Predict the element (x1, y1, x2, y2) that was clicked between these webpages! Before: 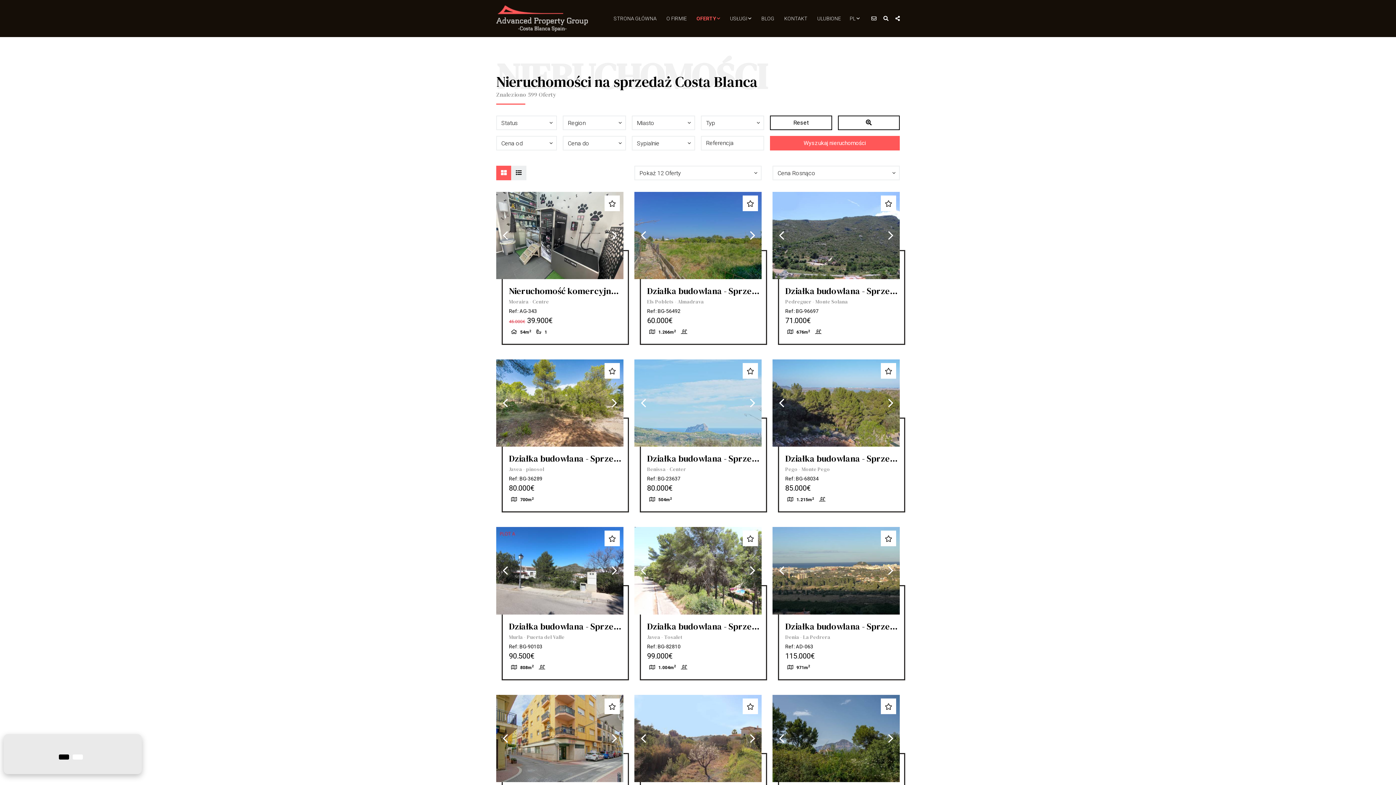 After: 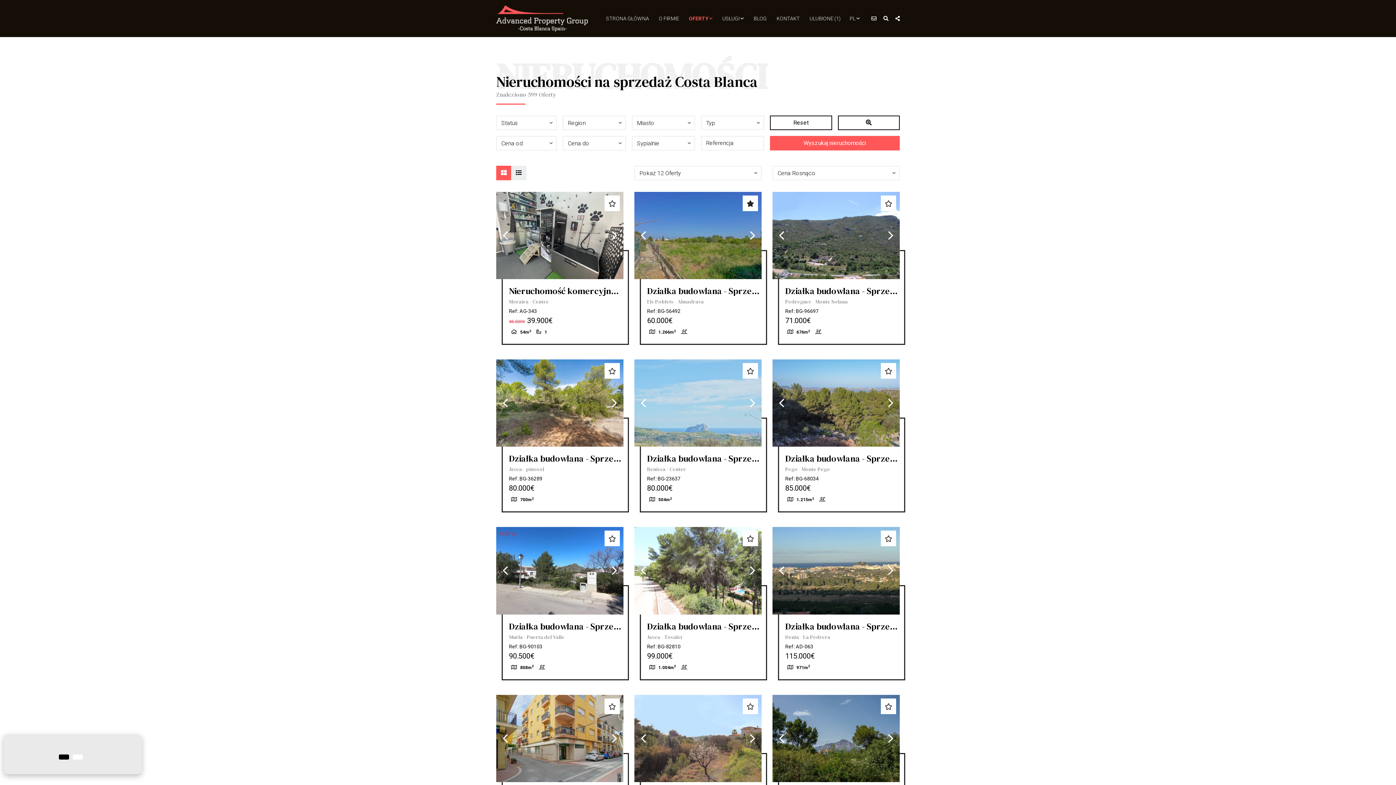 Action: bbox: (742, 195, 758, 211)